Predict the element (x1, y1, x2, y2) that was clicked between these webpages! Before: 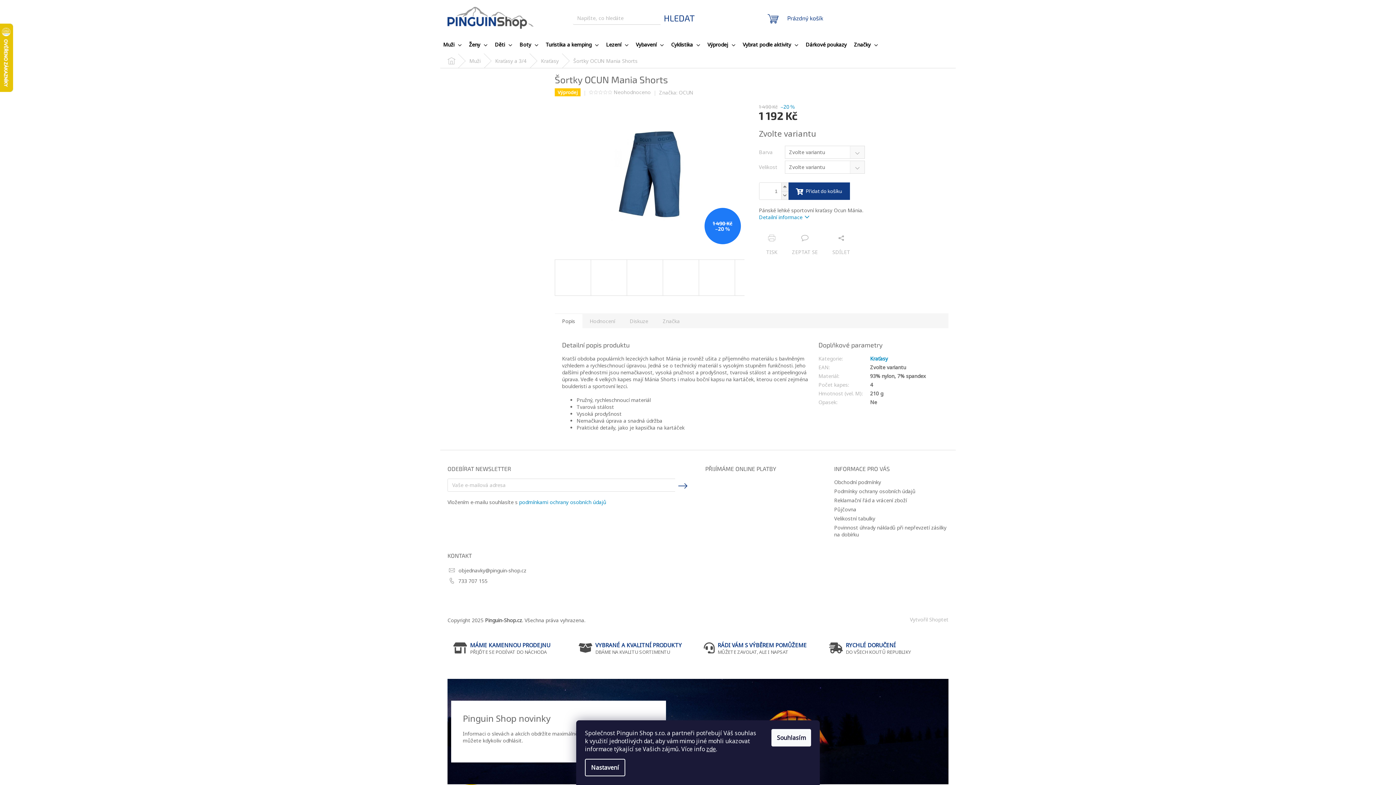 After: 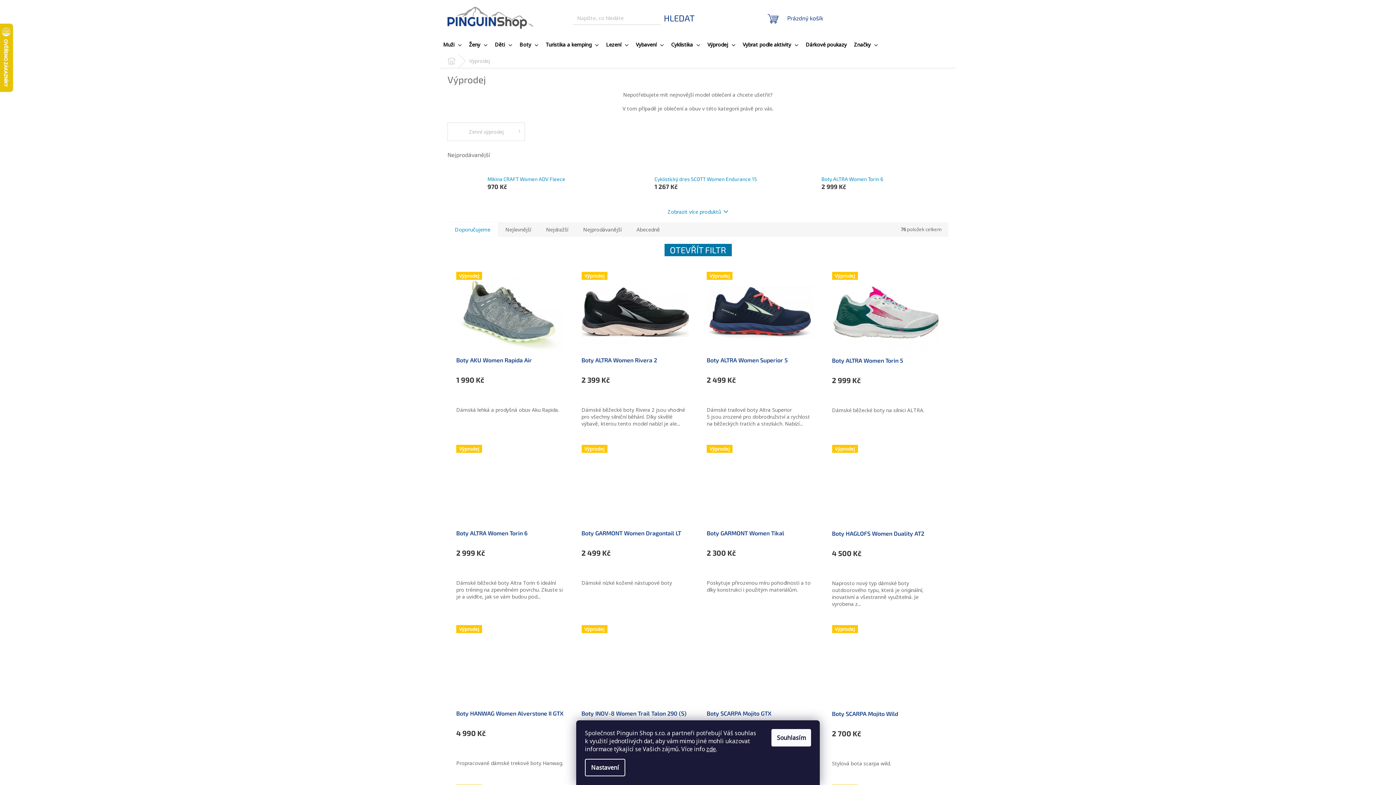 Action: label: Výprodej bbox: (704, 35, 738, 53)